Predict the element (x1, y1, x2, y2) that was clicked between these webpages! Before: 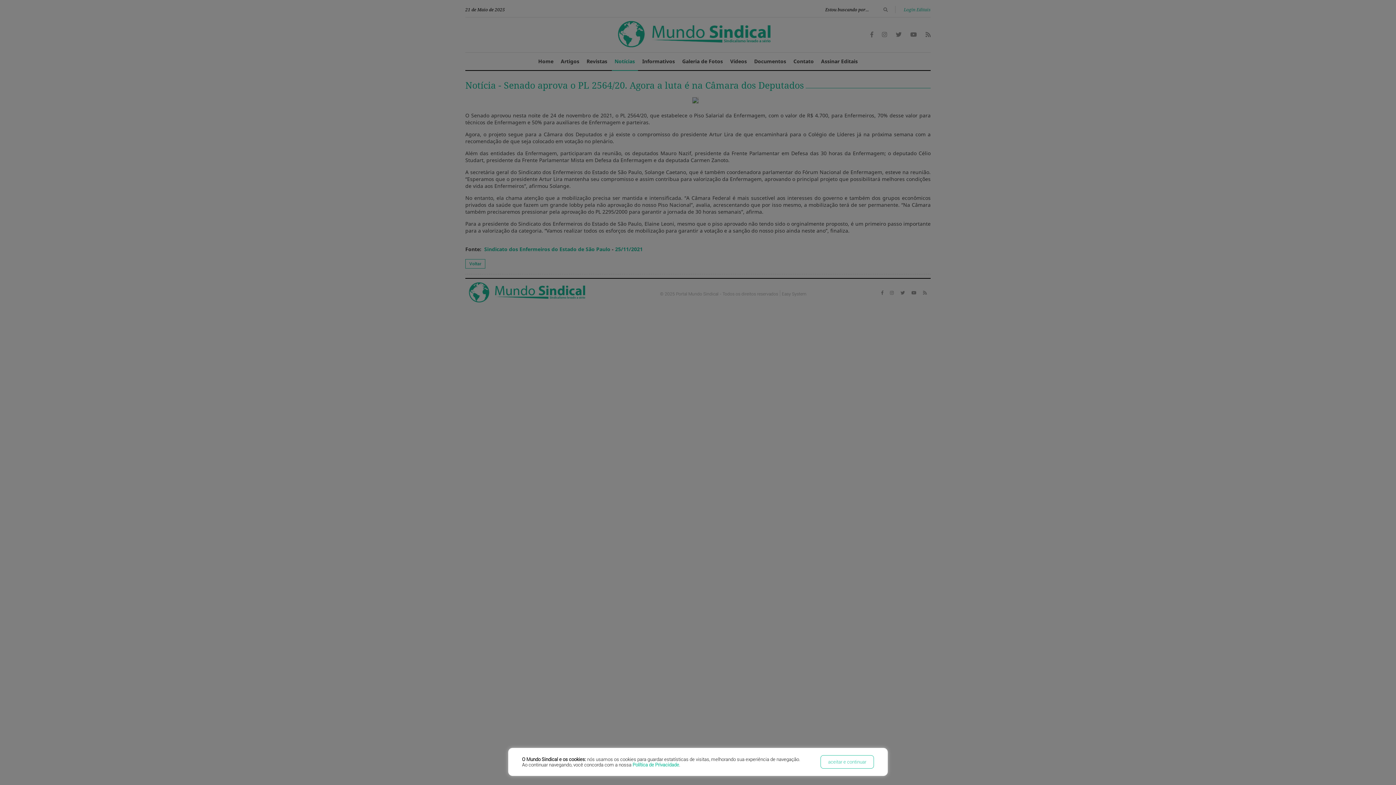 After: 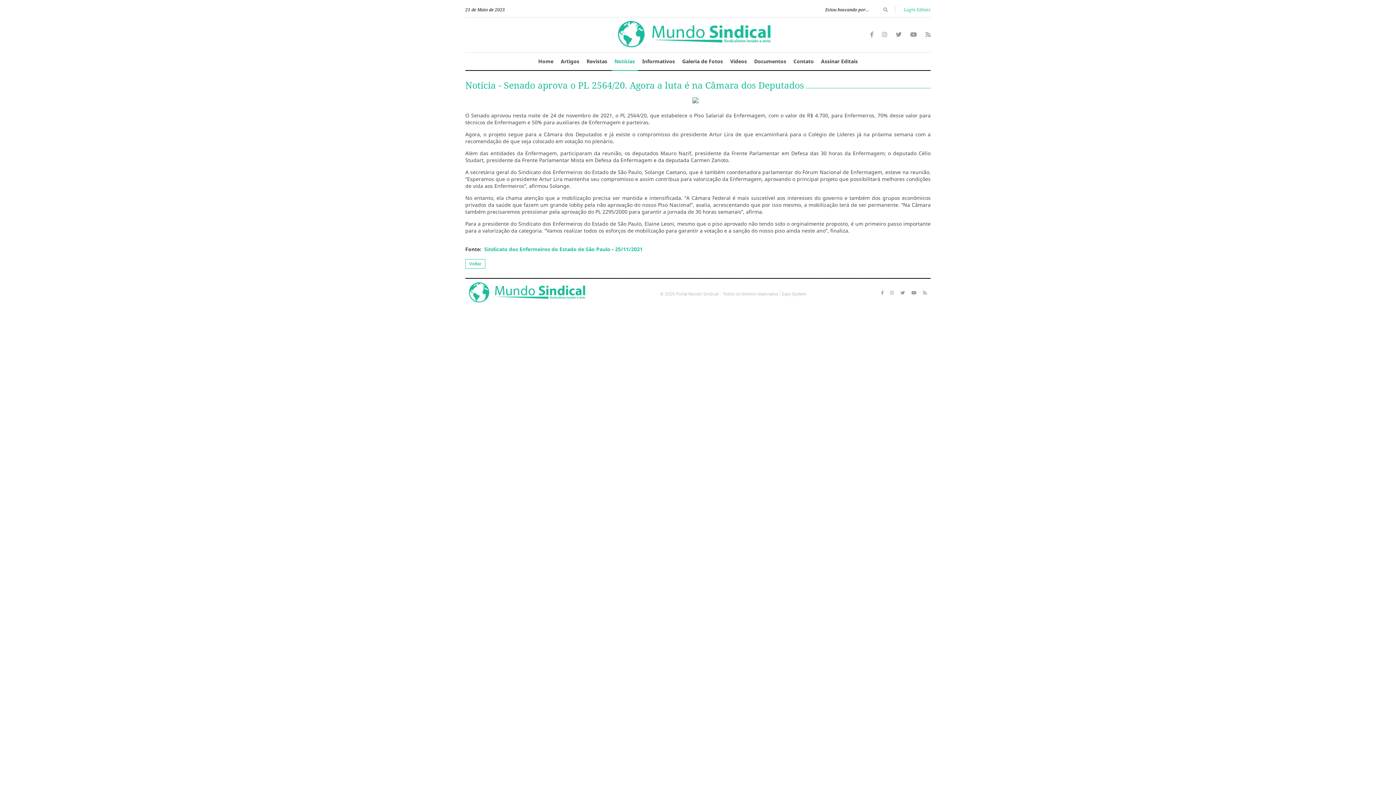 Action: label: aceitar e continuar bbox: (820, 755, 874, 769)